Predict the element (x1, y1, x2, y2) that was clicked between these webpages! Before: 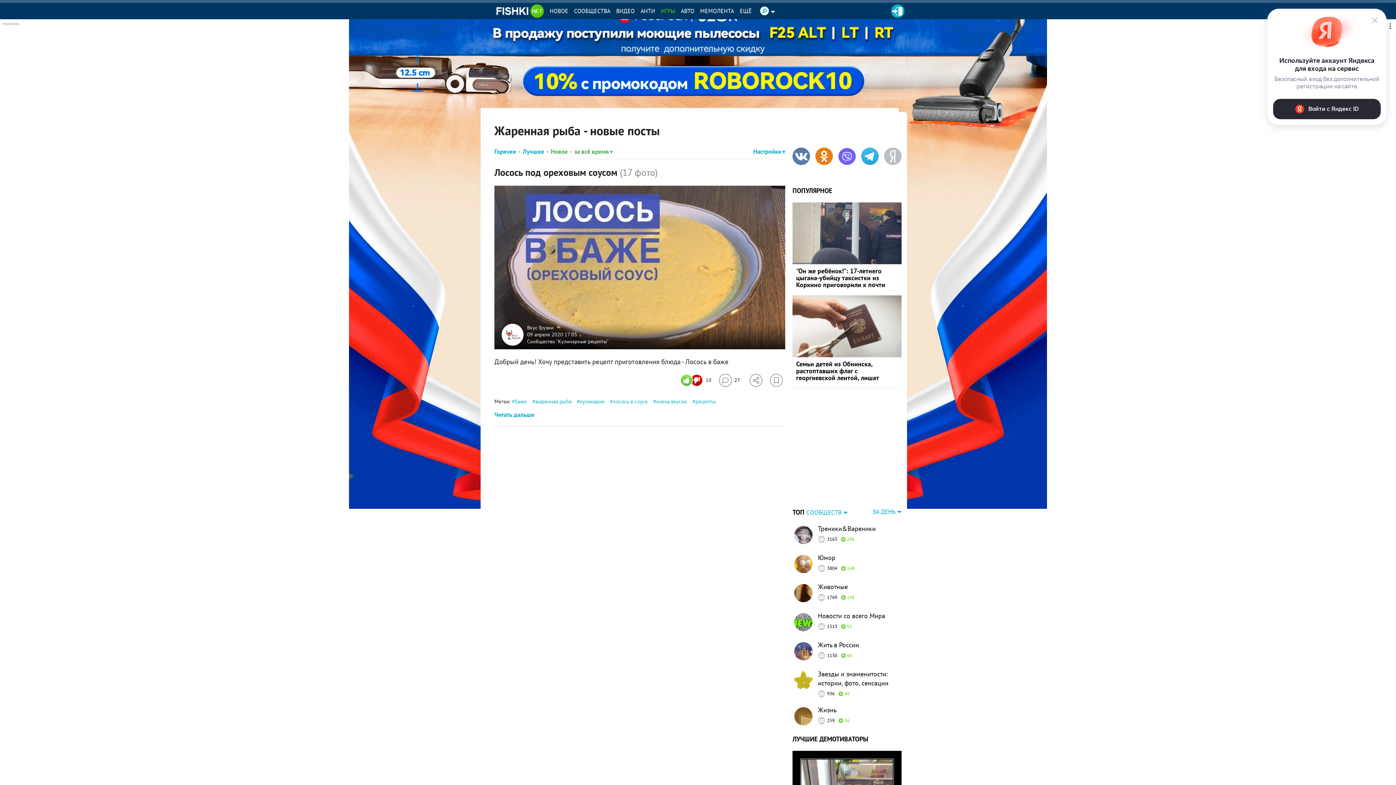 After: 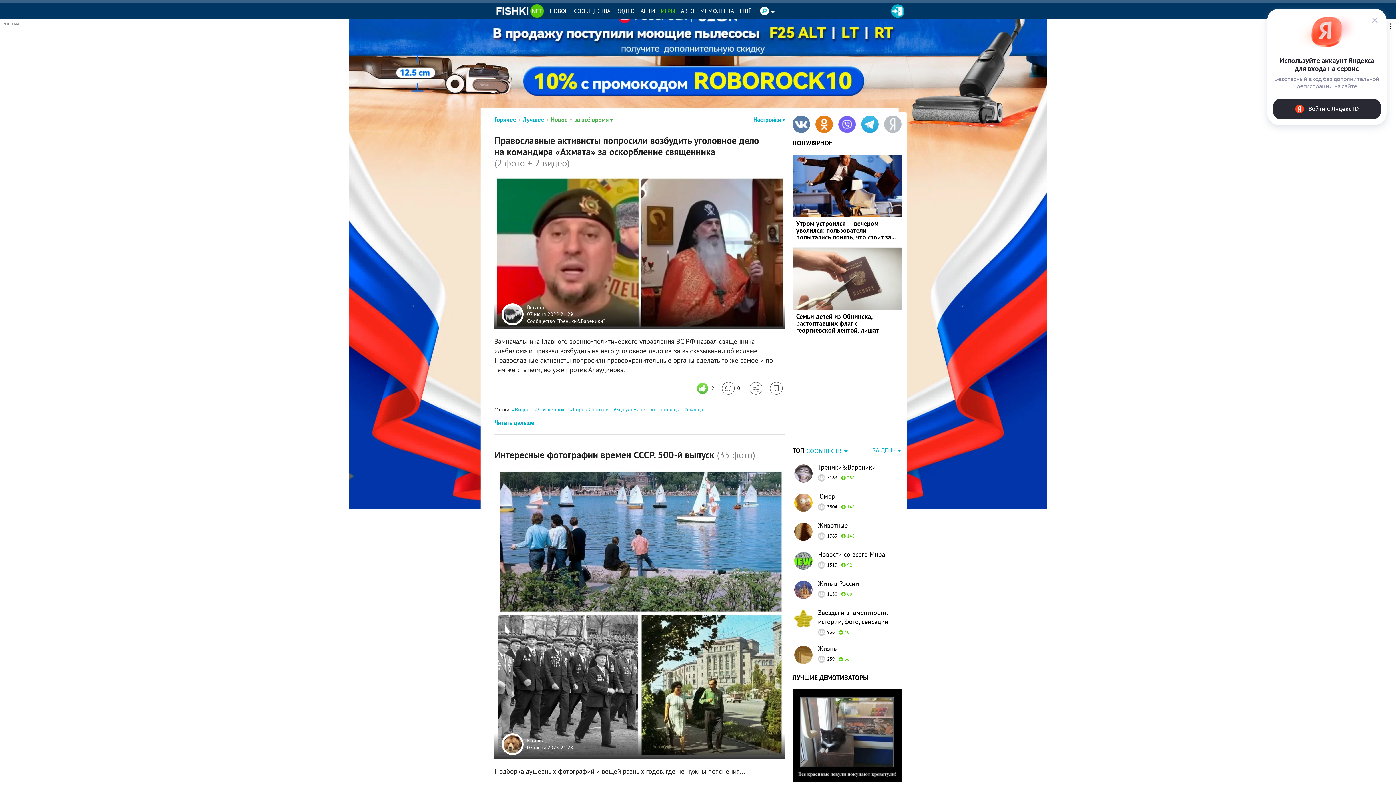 Action: label: НОВОЕ bbox: (546, 2, 571, 19)